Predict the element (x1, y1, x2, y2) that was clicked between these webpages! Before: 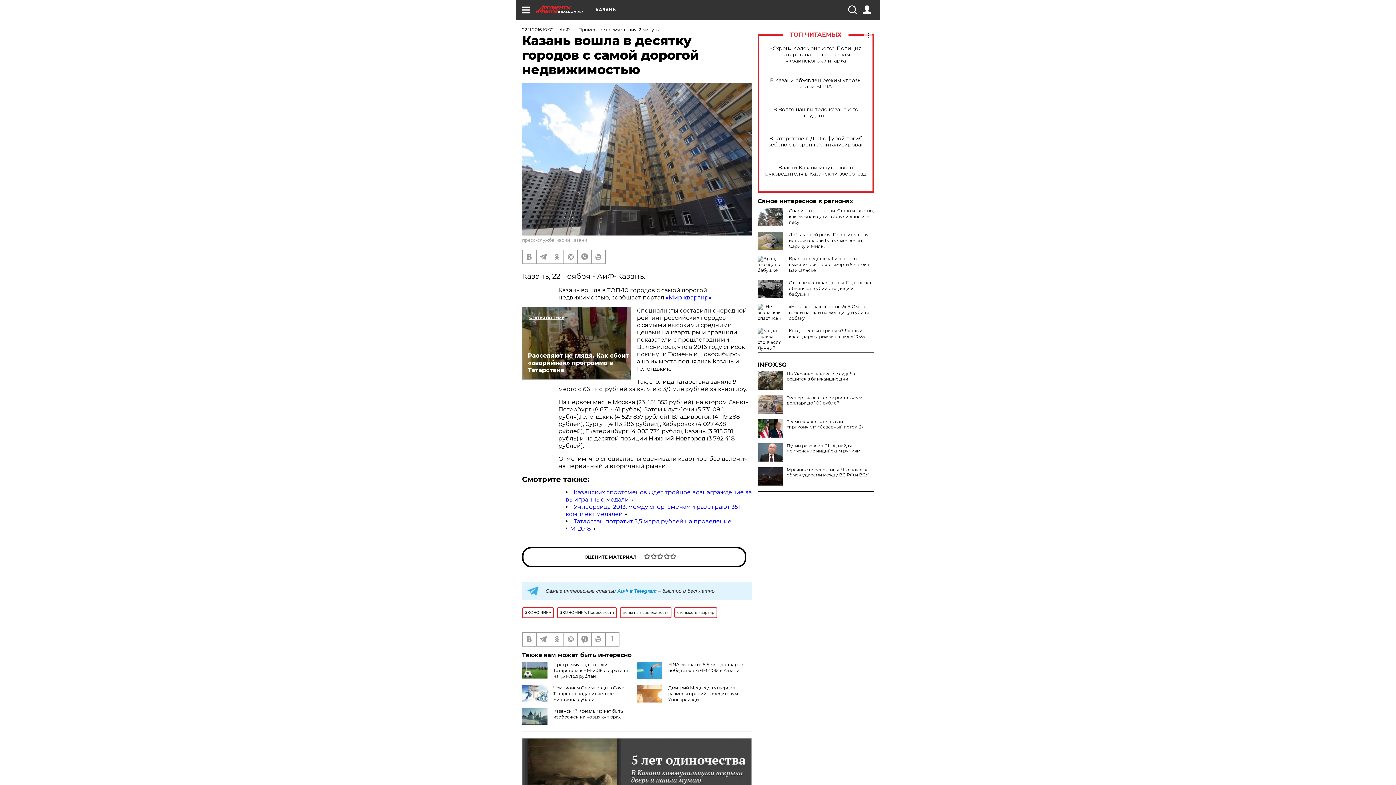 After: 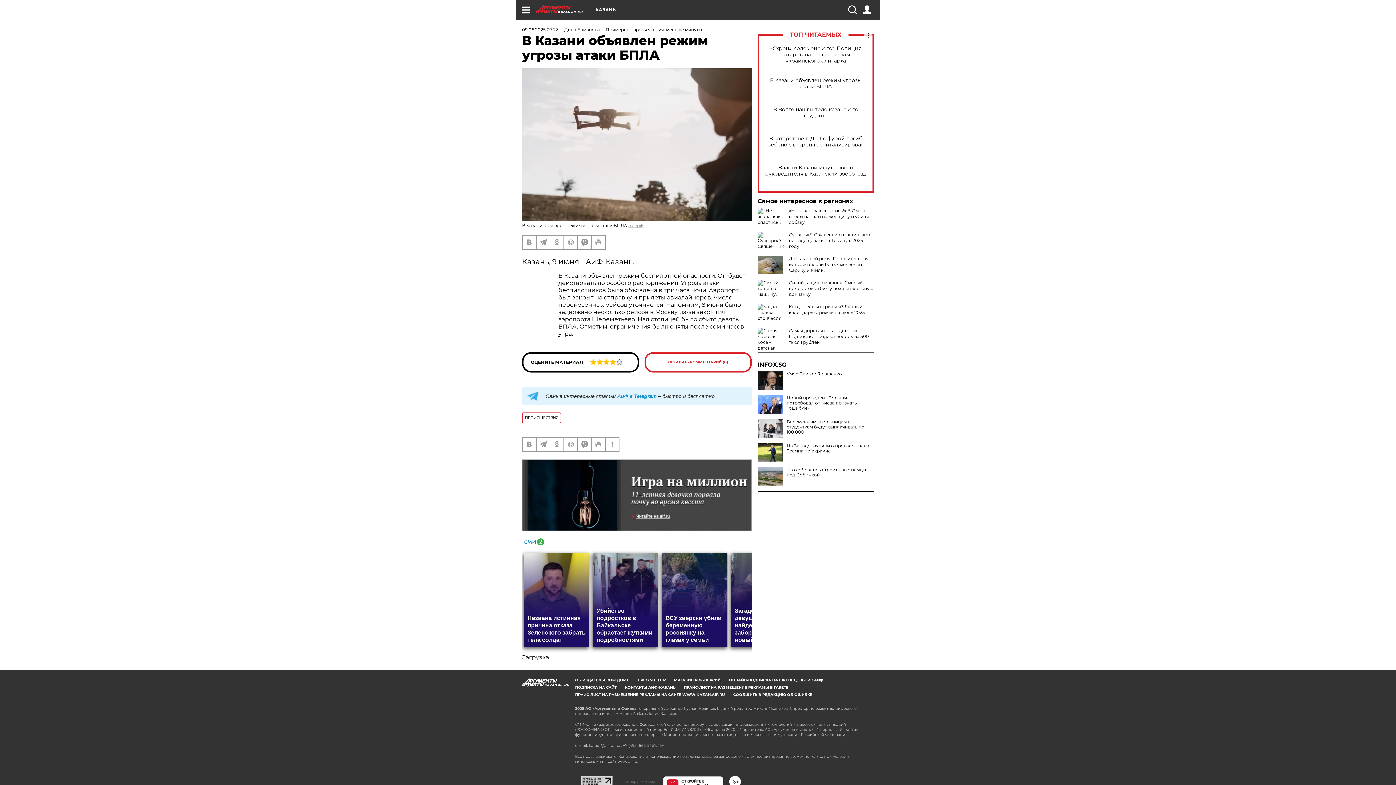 Action: bbox: (765, 77, 866, 89) label: В Казани объявлен режим угрозы атаки БПЛА